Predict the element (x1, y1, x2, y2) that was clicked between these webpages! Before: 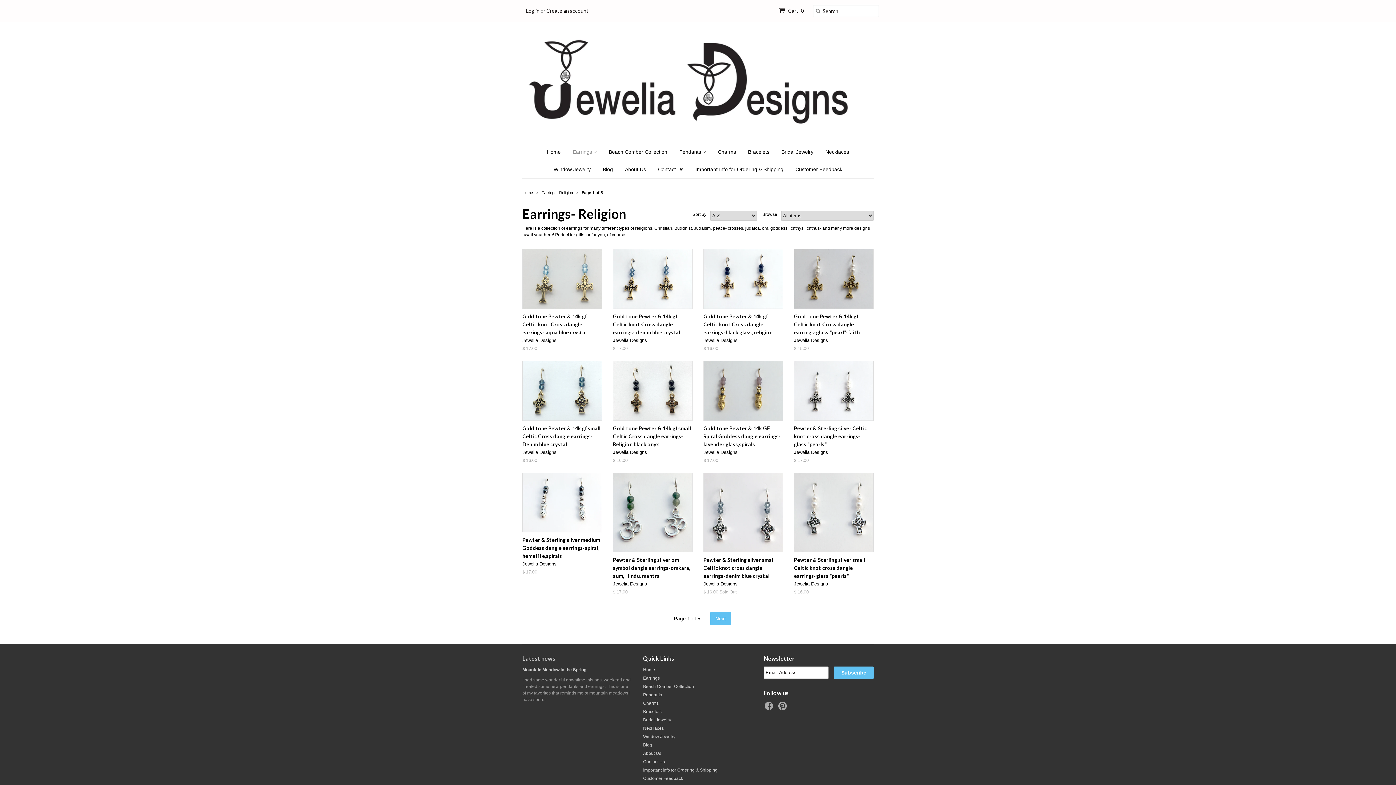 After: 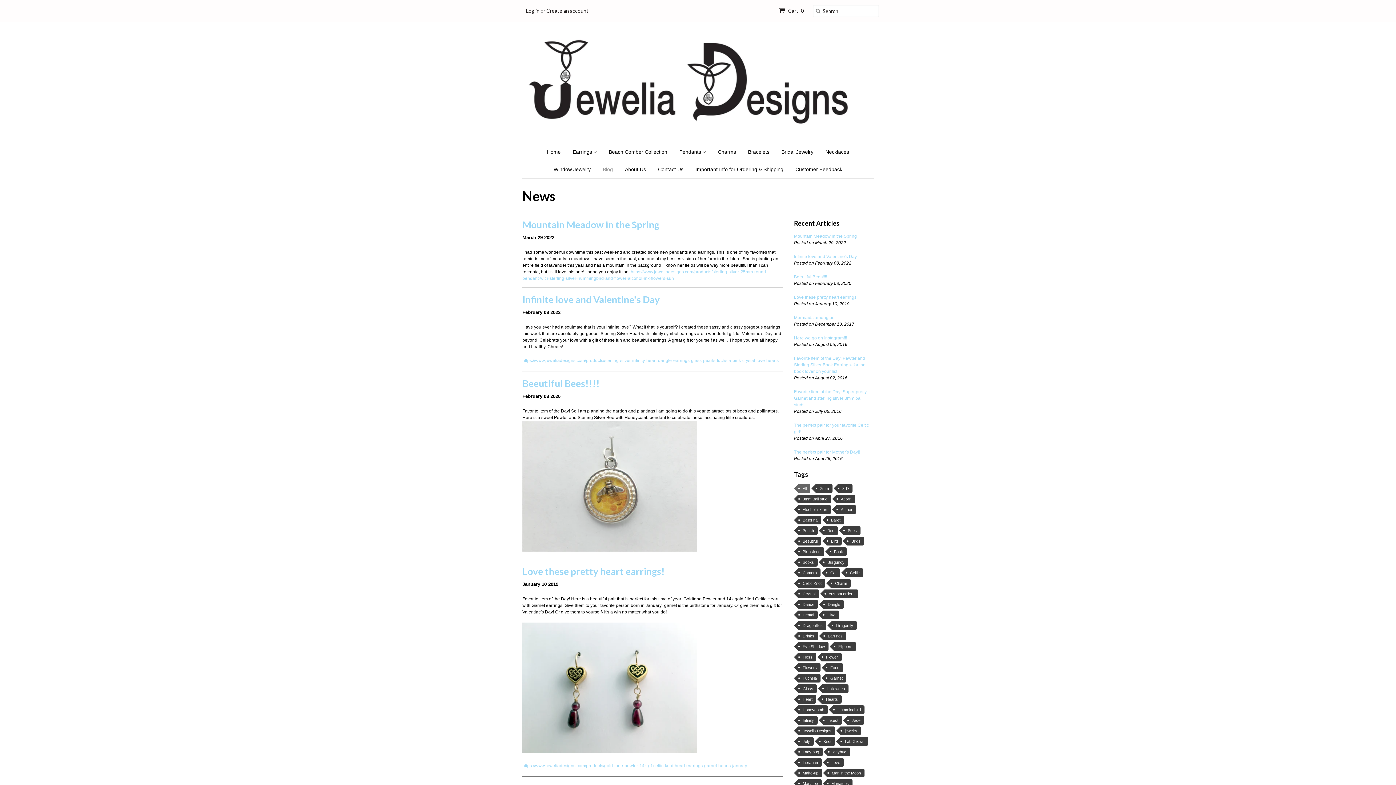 Action: label: Latest news bbox: (522, 655, 555, 662)